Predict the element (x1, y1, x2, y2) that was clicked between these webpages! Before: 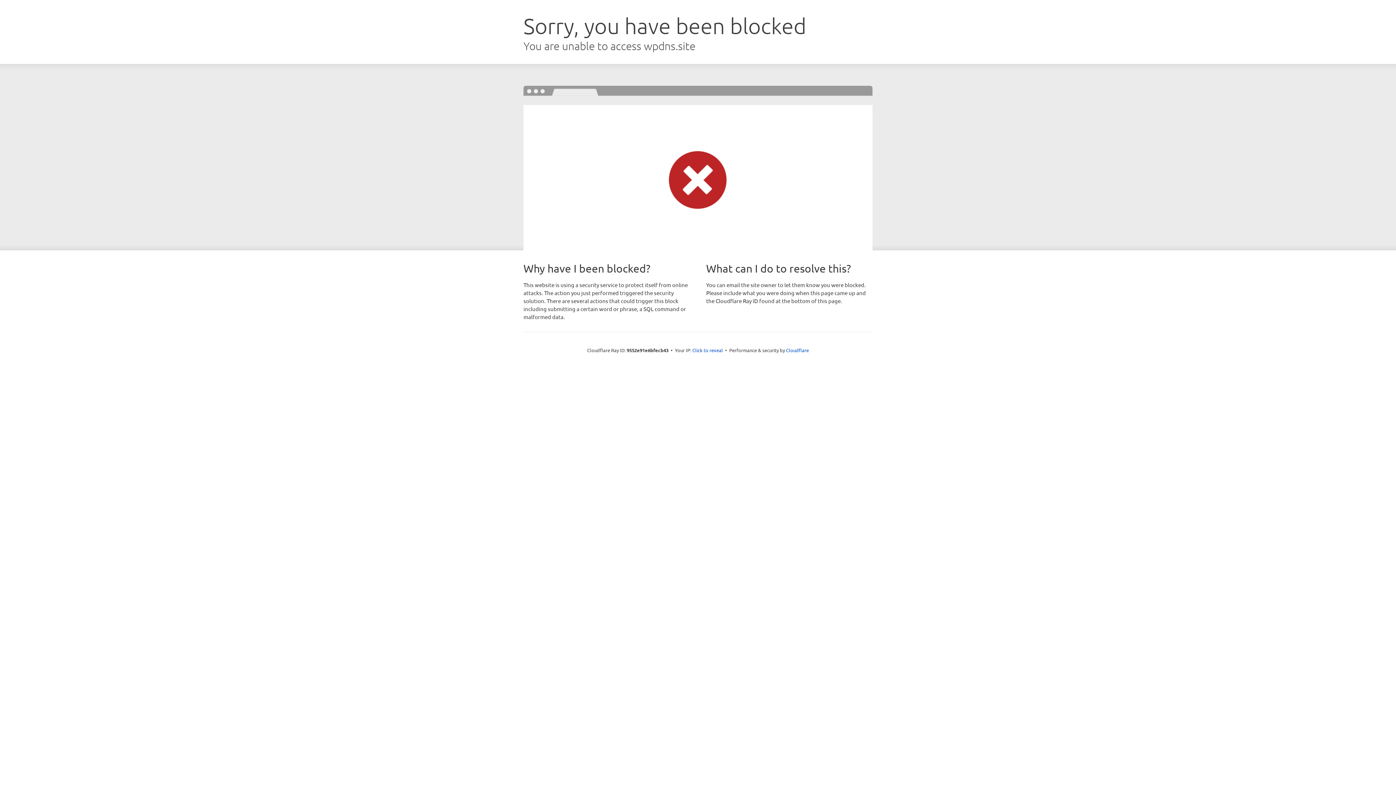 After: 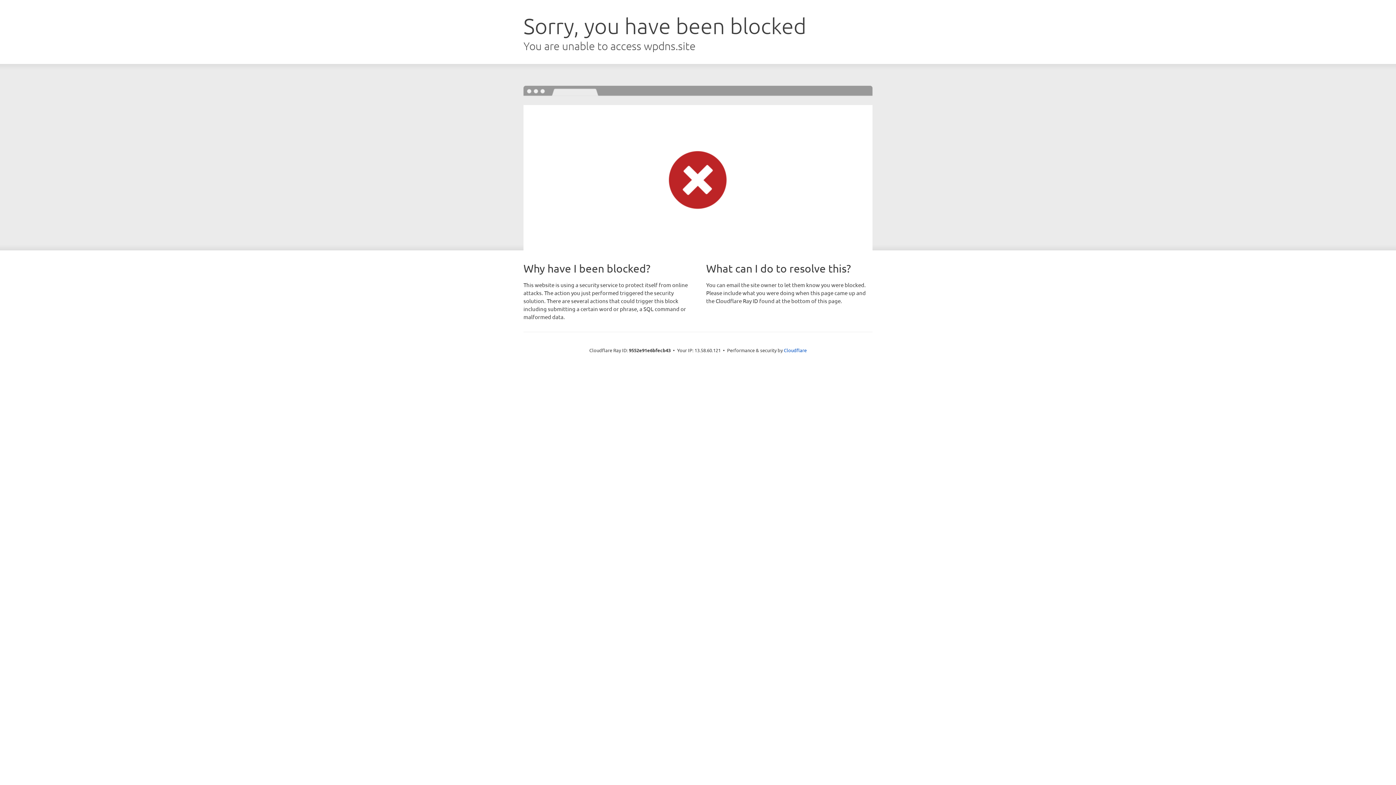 Action: label: Click to reveal bbox: (692, 346, 723, 353)